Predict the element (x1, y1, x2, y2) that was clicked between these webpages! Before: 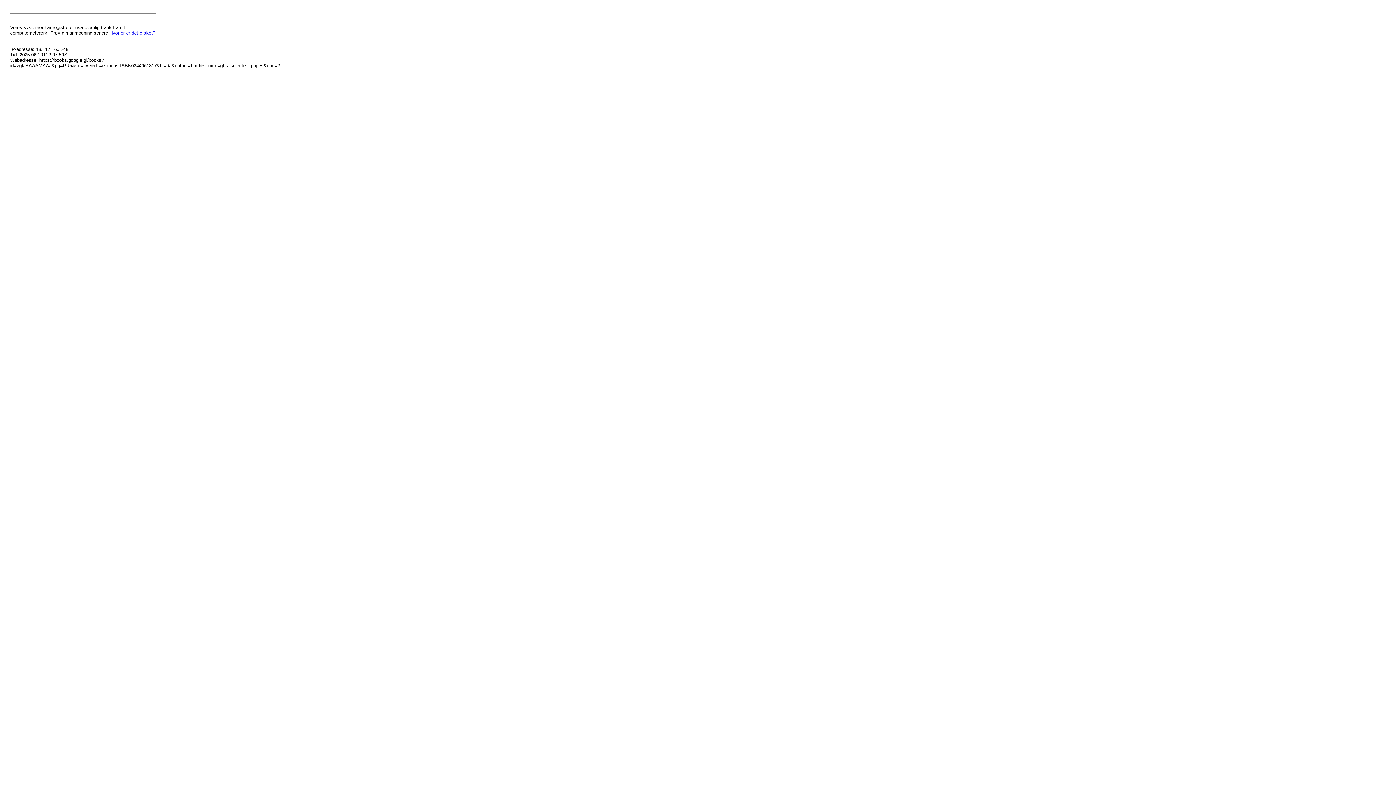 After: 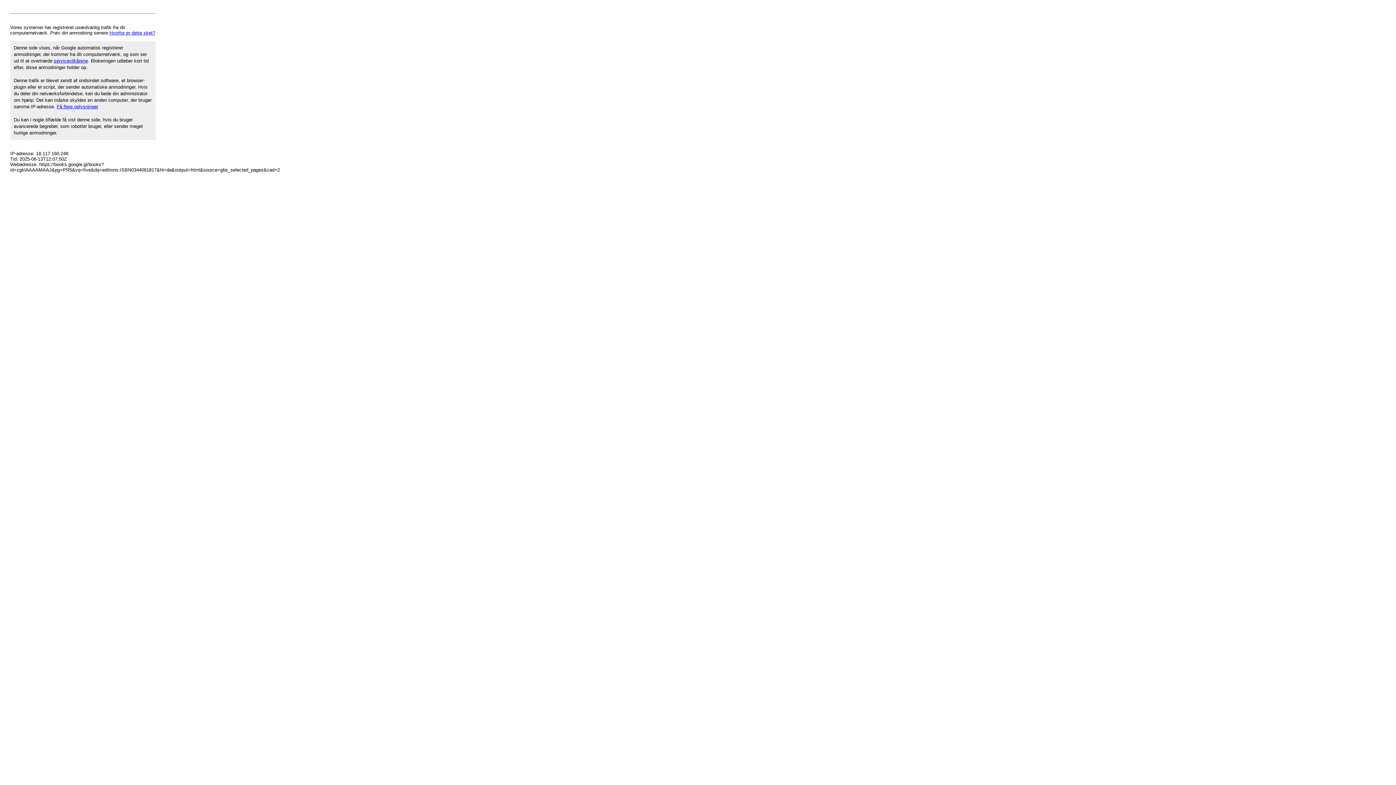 Action: label: Hvorfor er dette sket? bbox: (109, 30, 155, 35)